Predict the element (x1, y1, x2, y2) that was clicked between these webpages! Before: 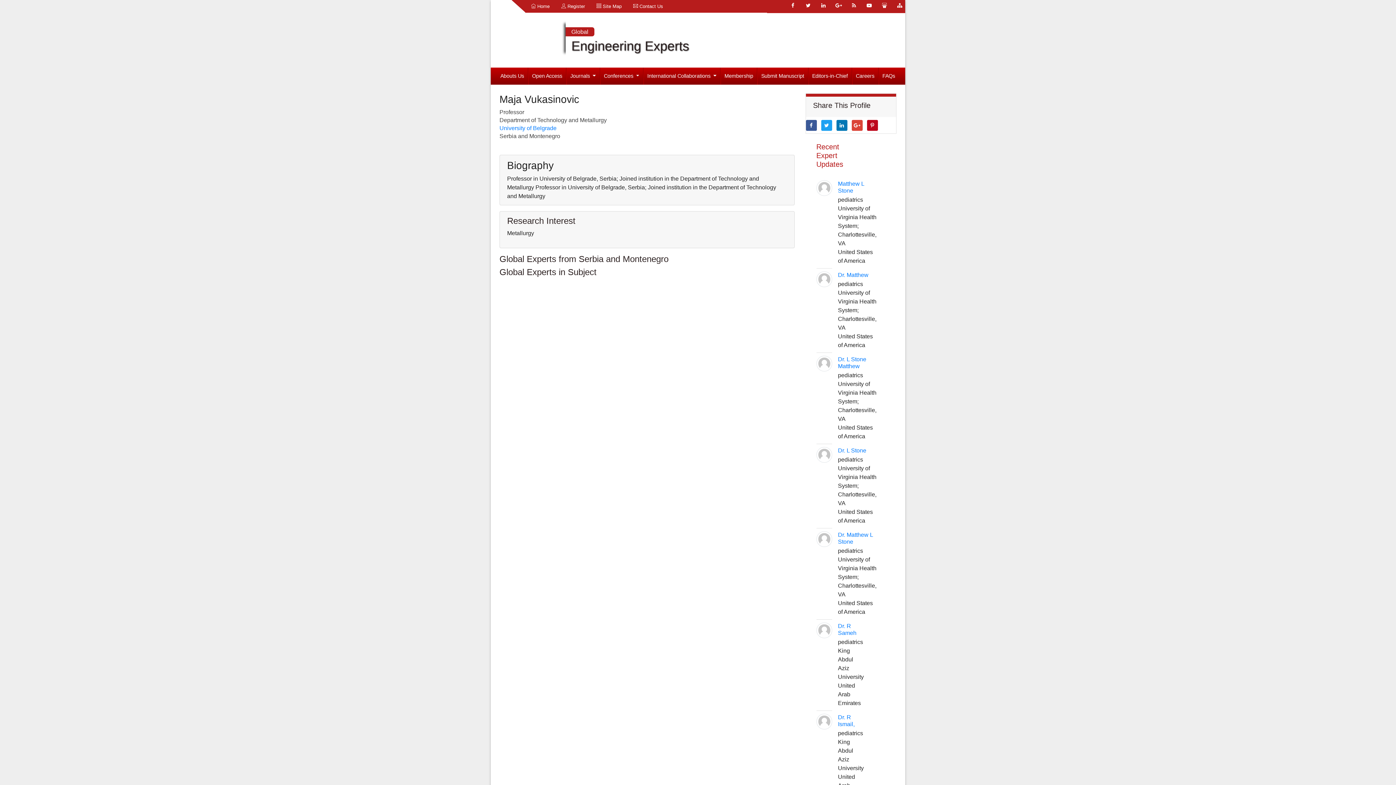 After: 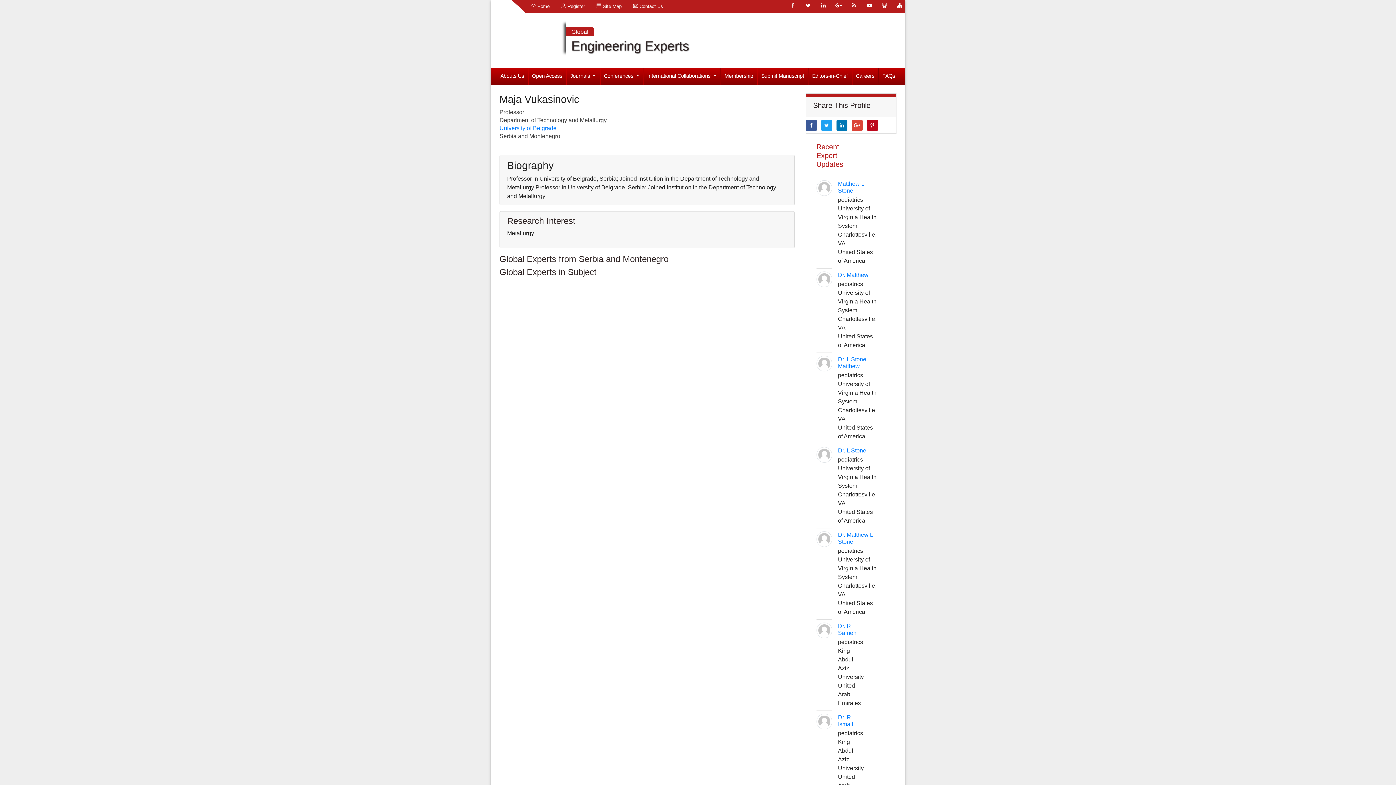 Action: label:  Site Map bbox: (590, 0, 627, 12)